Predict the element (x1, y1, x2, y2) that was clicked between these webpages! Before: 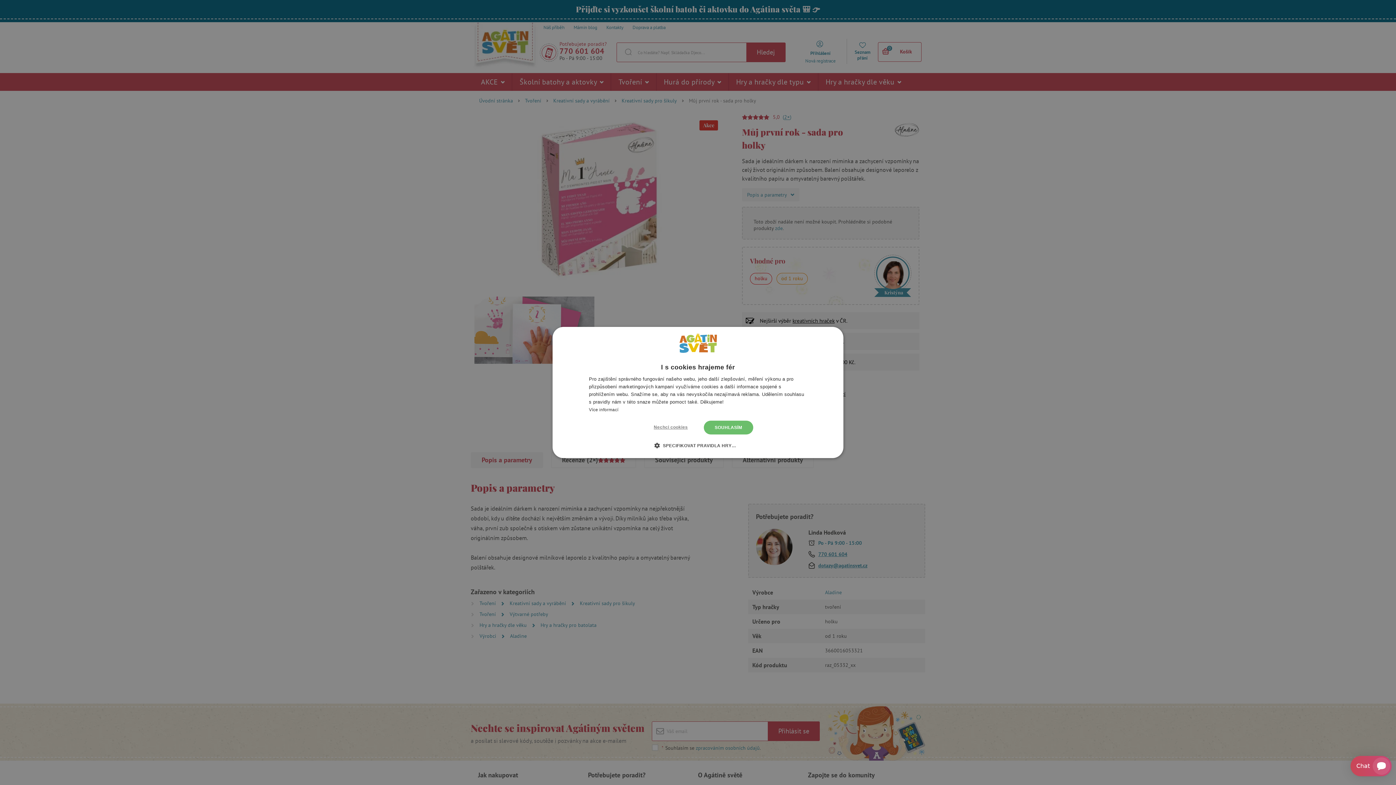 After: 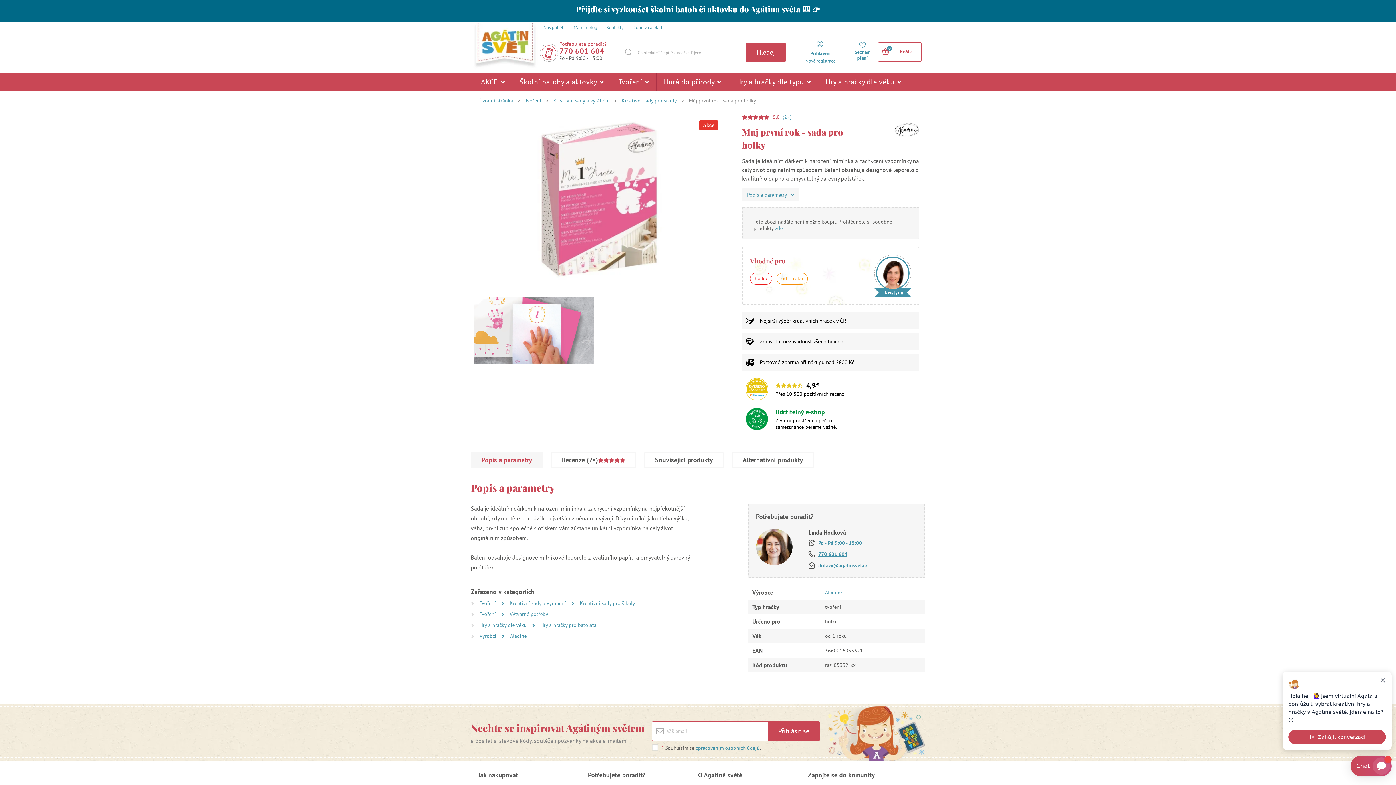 Action: label: Nechci cookies bbox: (643, 420, 698, 434)